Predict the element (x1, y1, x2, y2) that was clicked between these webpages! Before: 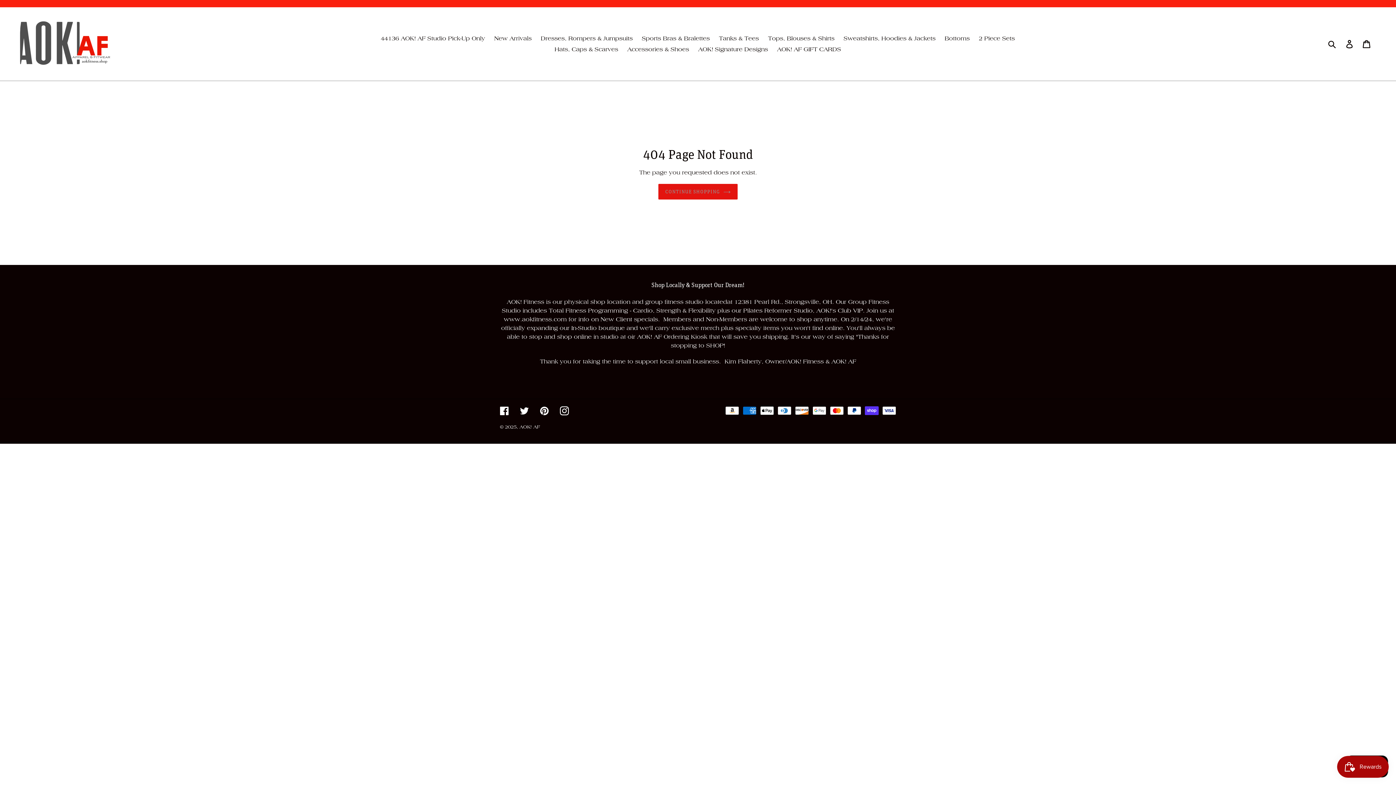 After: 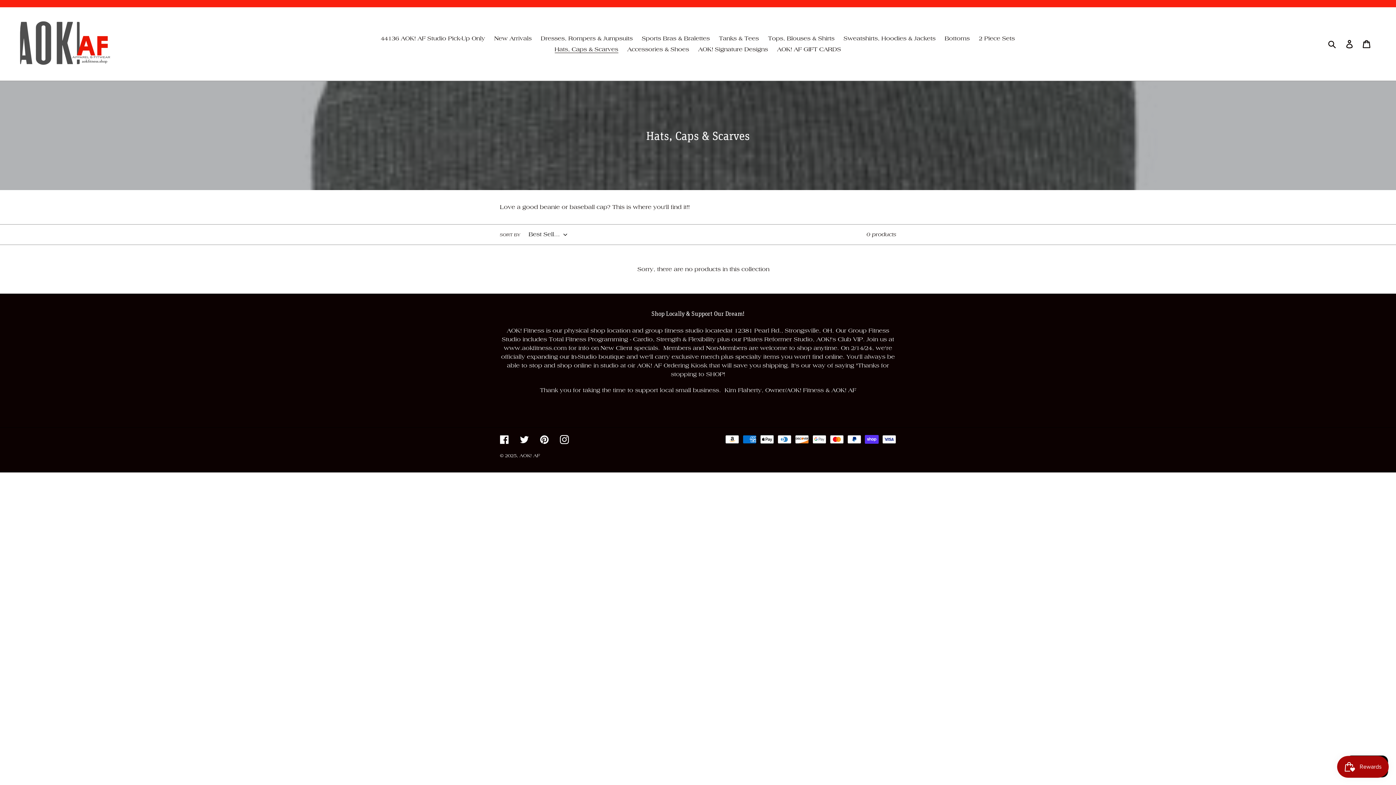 Action: bbox: (551, 44, 622, 54) label: Hats, Caps & Scarves